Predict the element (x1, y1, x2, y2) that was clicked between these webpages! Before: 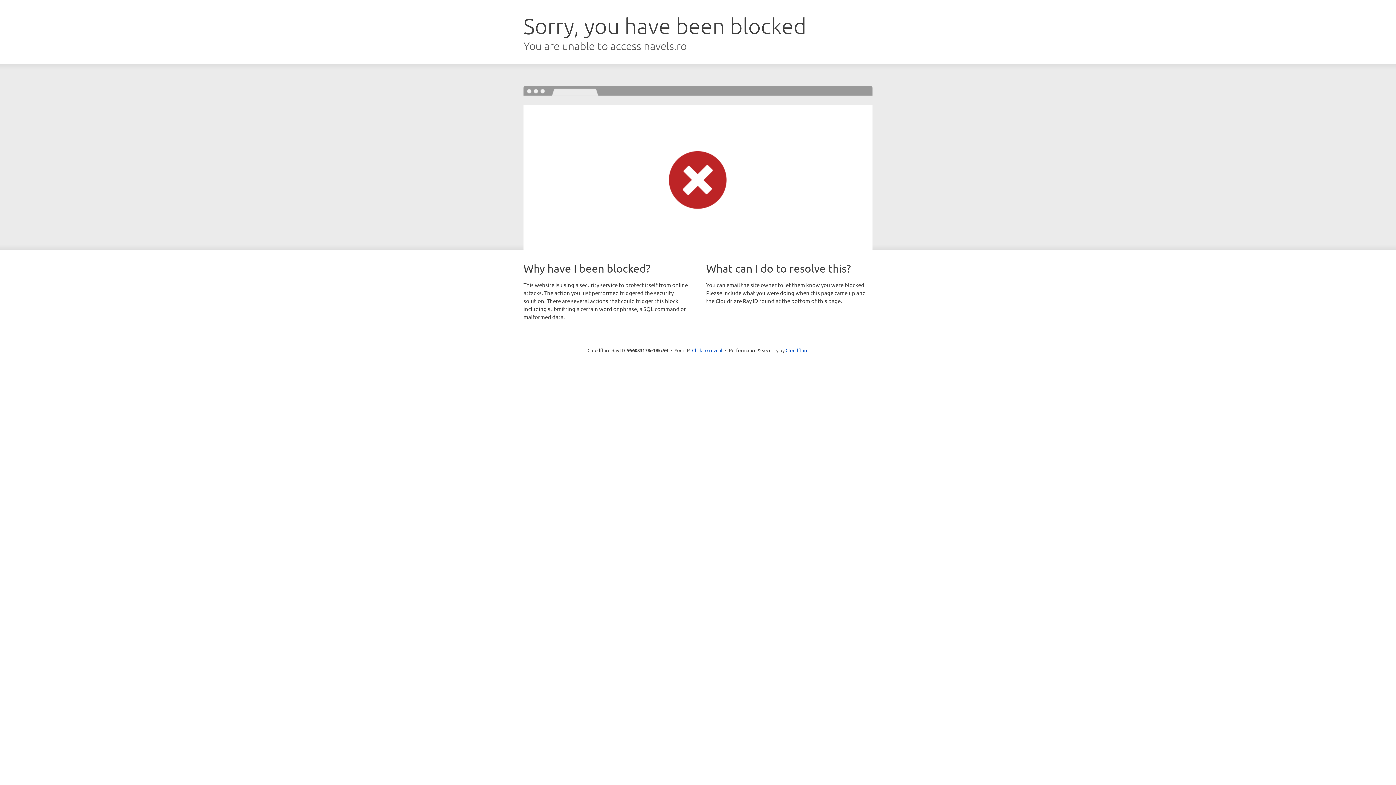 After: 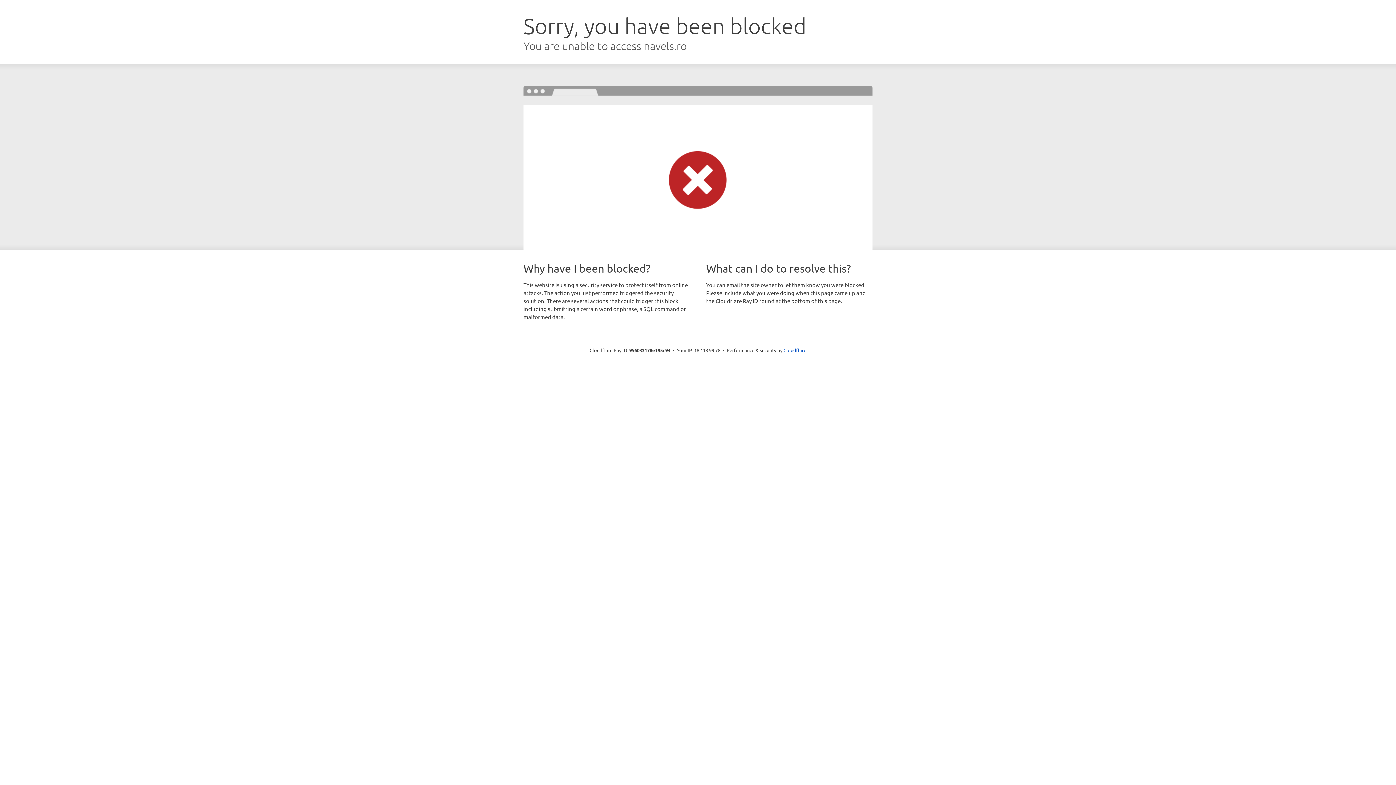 Action: label: Click to reveal bbox: (692, 346, 722, 353)